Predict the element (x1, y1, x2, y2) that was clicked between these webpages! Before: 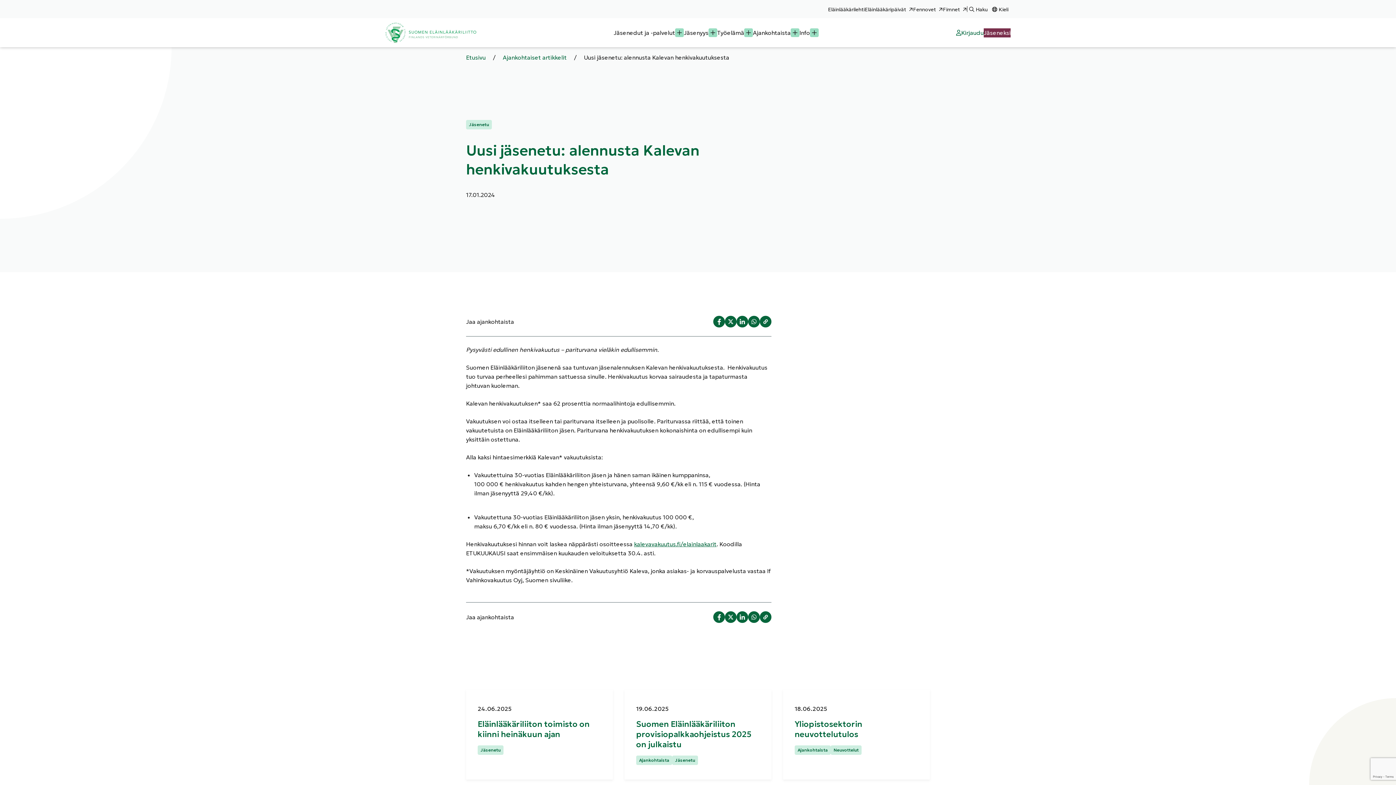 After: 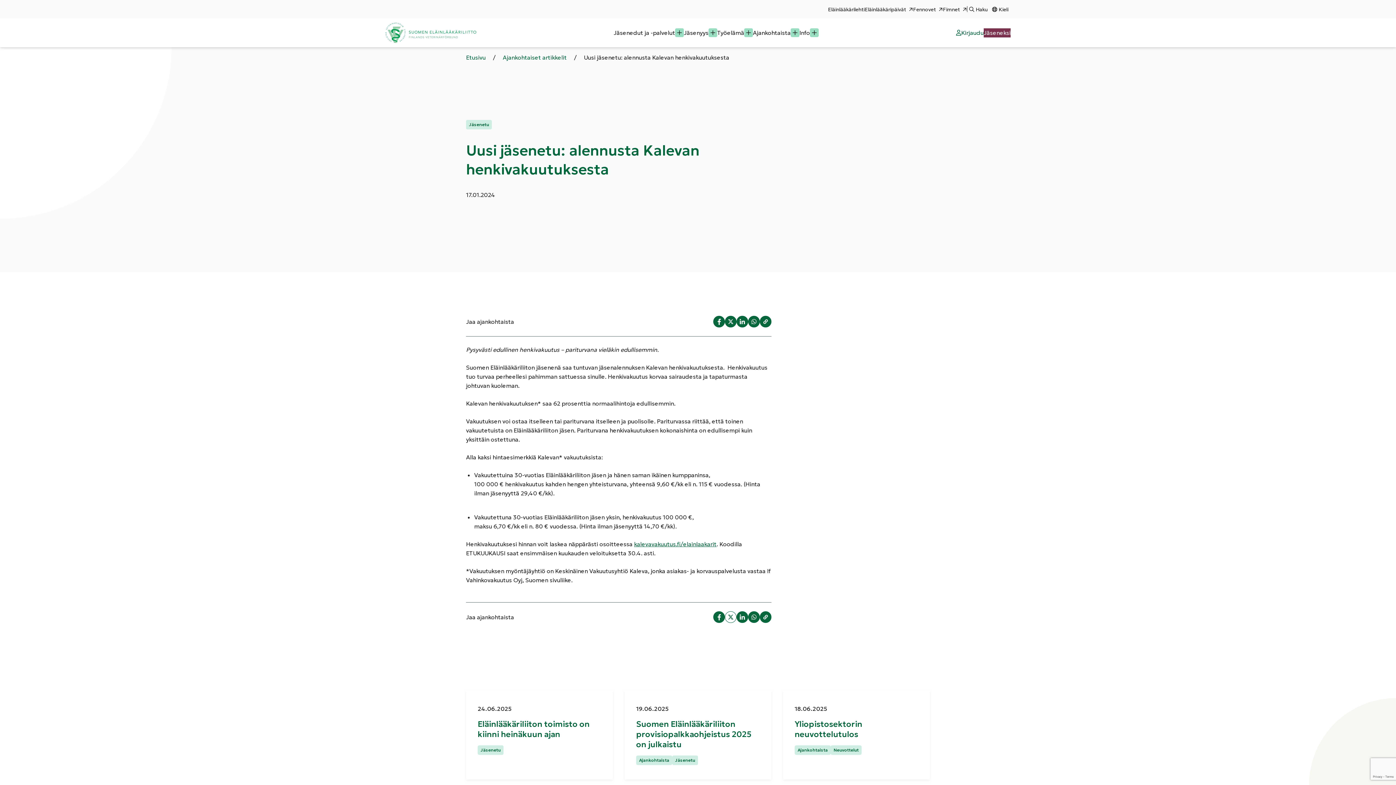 Action: bbox: (725, 611, 736, 623)